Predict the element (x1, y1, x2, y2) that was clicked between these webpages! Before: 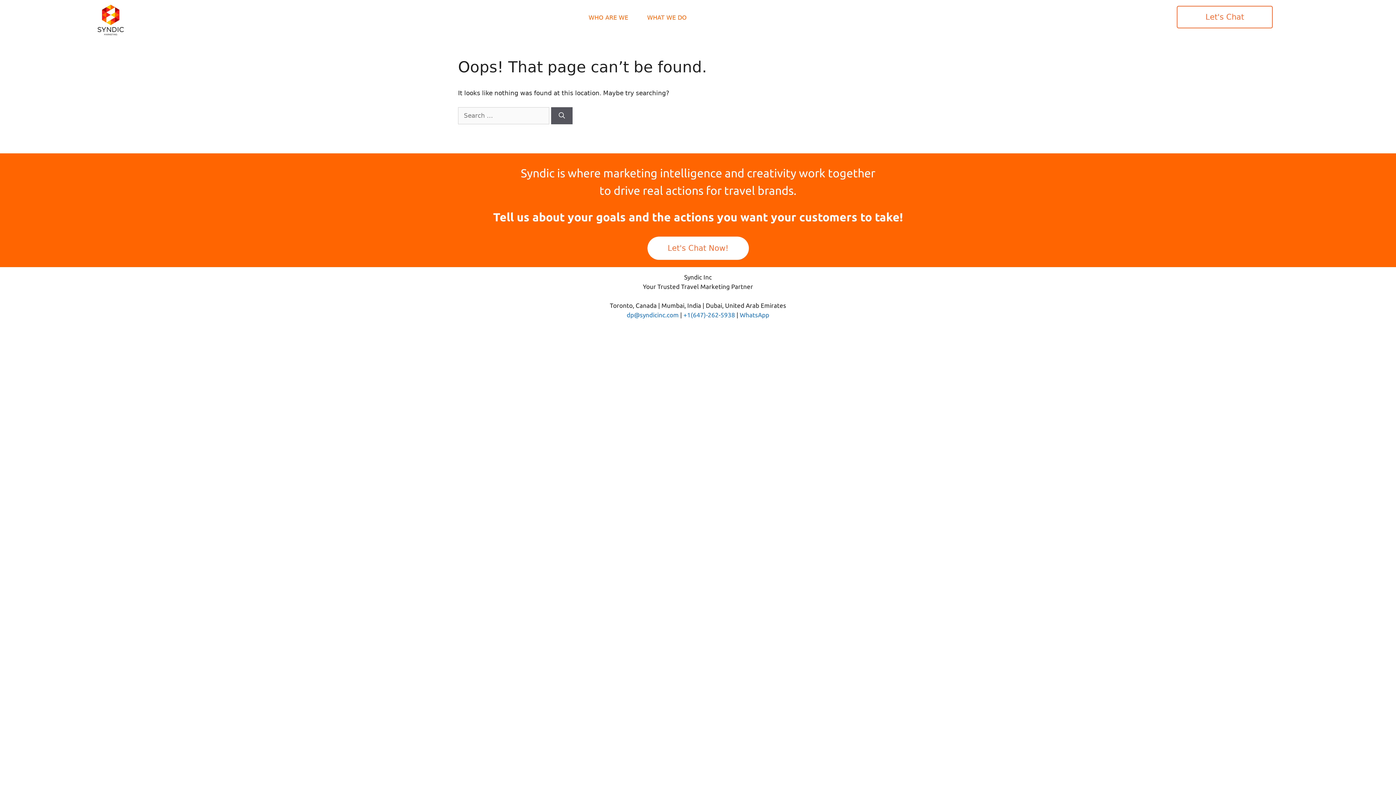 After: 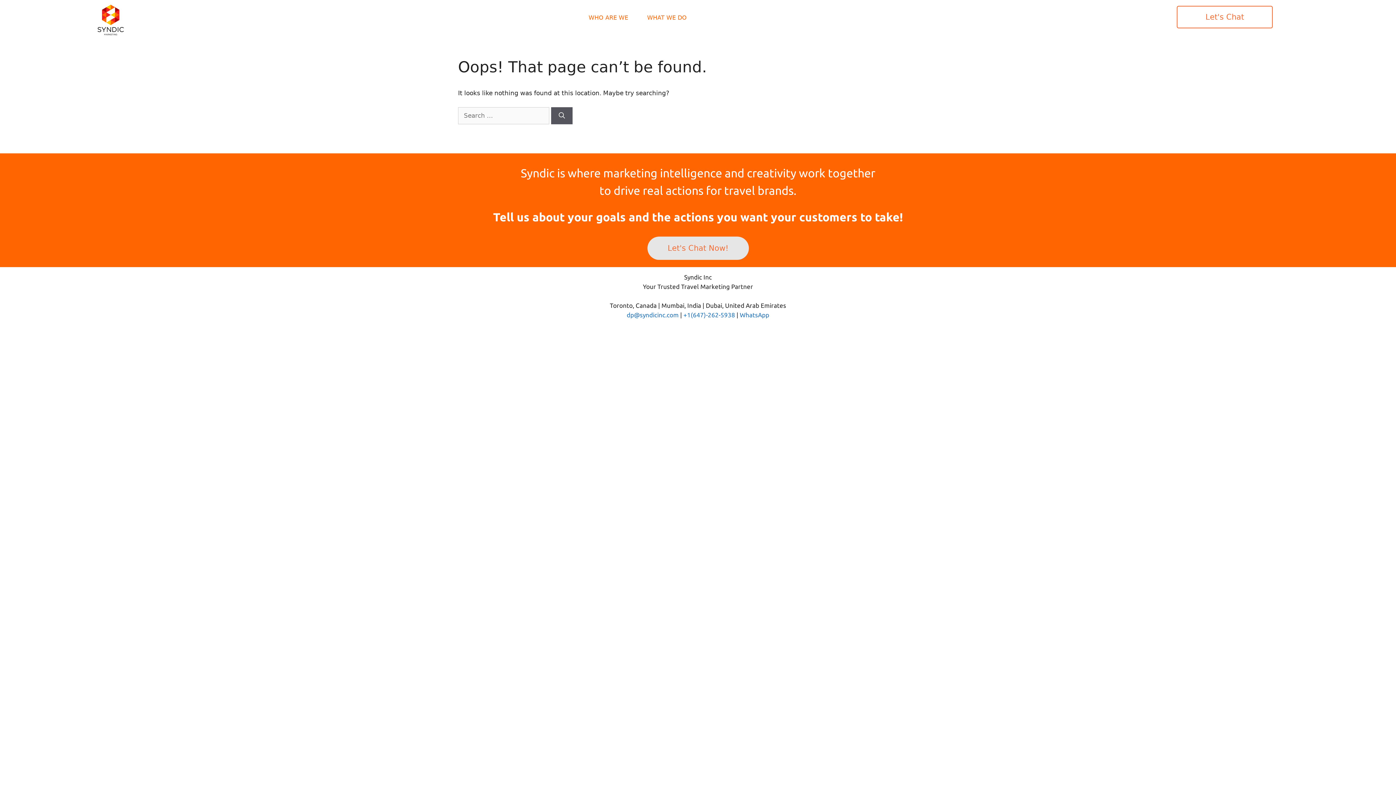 Action: label: Let's Chat Now! bbox: (647, 236, 748, 260)